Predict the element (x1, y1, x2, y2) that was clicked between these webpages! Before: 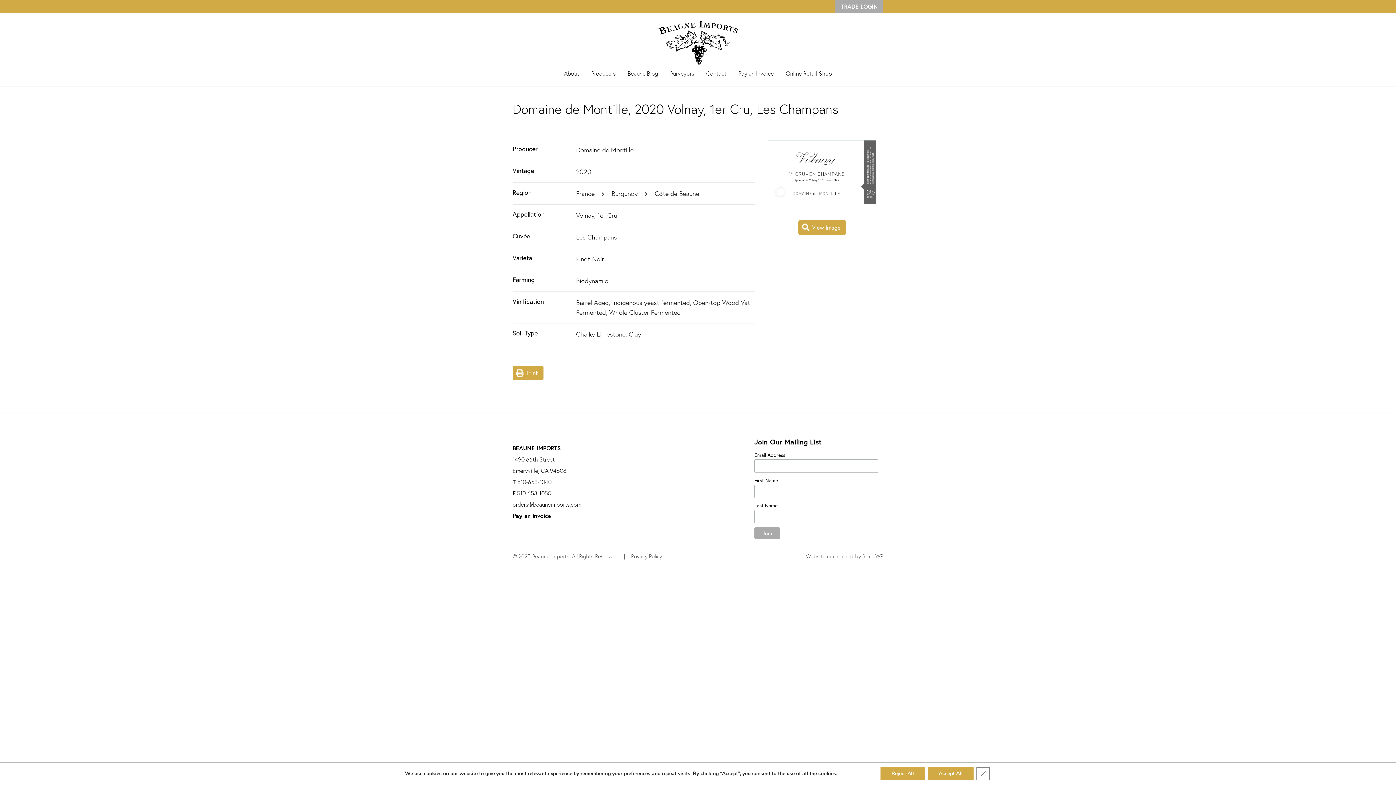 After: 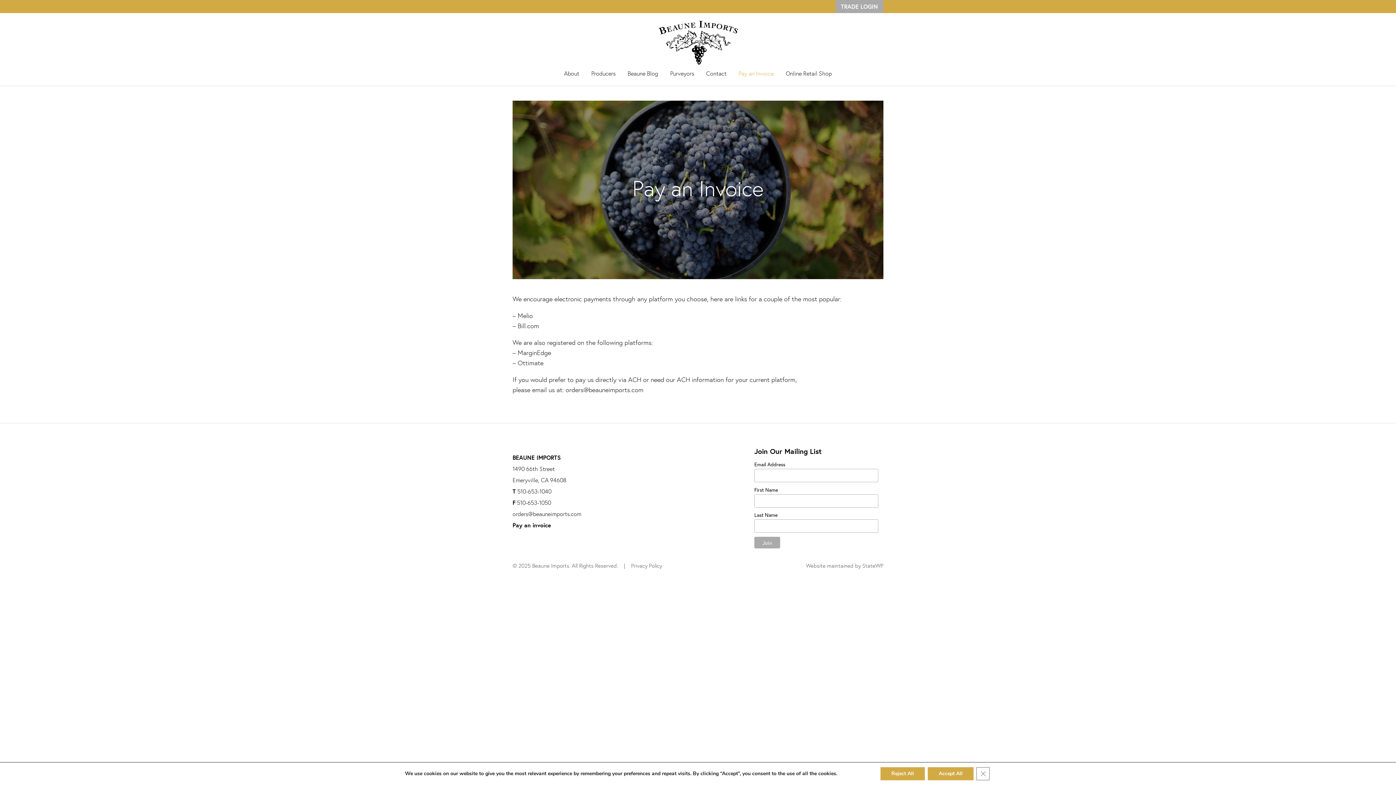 Action: label: Pay an Invoice bbox: (733, 66, 779, 79)